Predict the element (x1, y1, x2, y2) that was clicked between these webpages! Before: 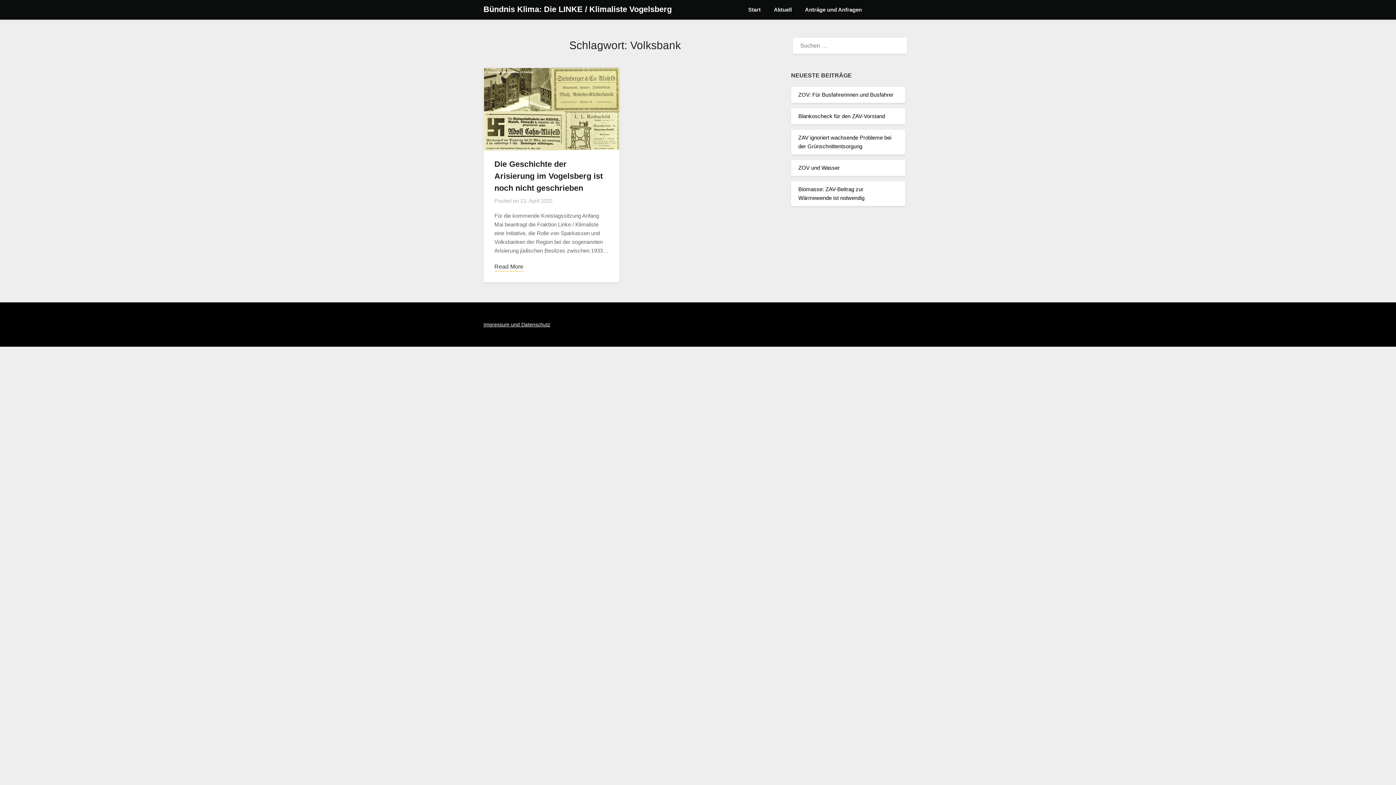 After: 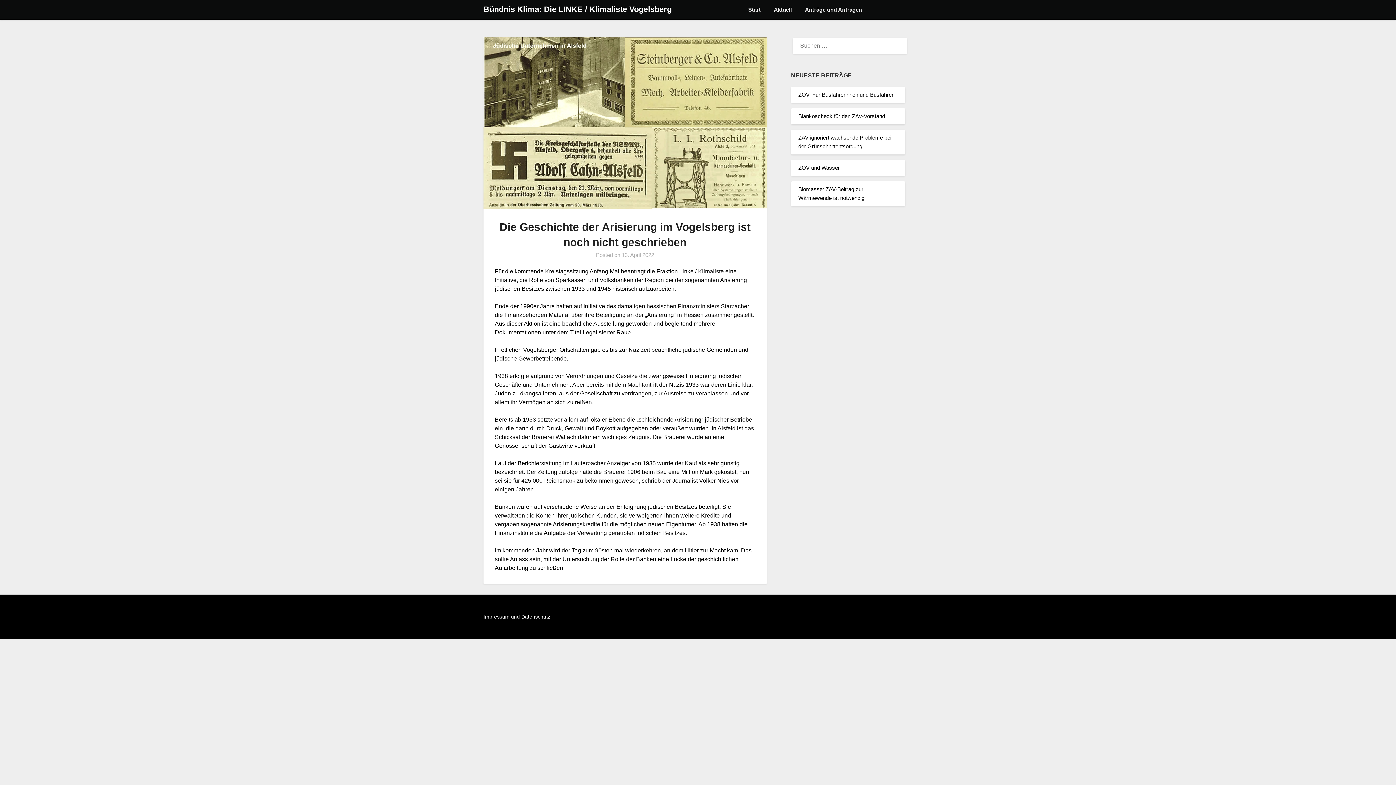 Action: bbox: (494, 159, 602, 192) label: Die Geschichte der Arisierung im Vogelsberg ist noch nicht geschrieben